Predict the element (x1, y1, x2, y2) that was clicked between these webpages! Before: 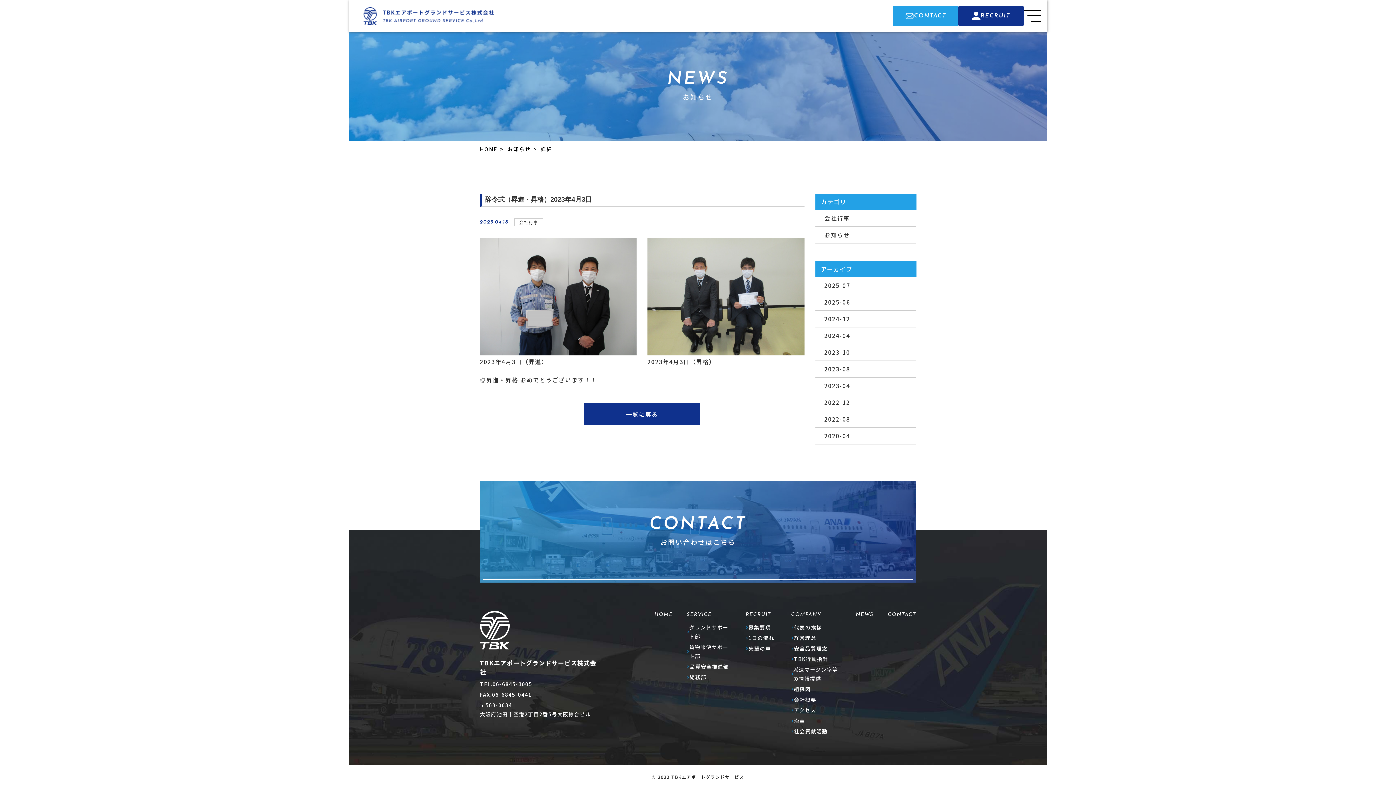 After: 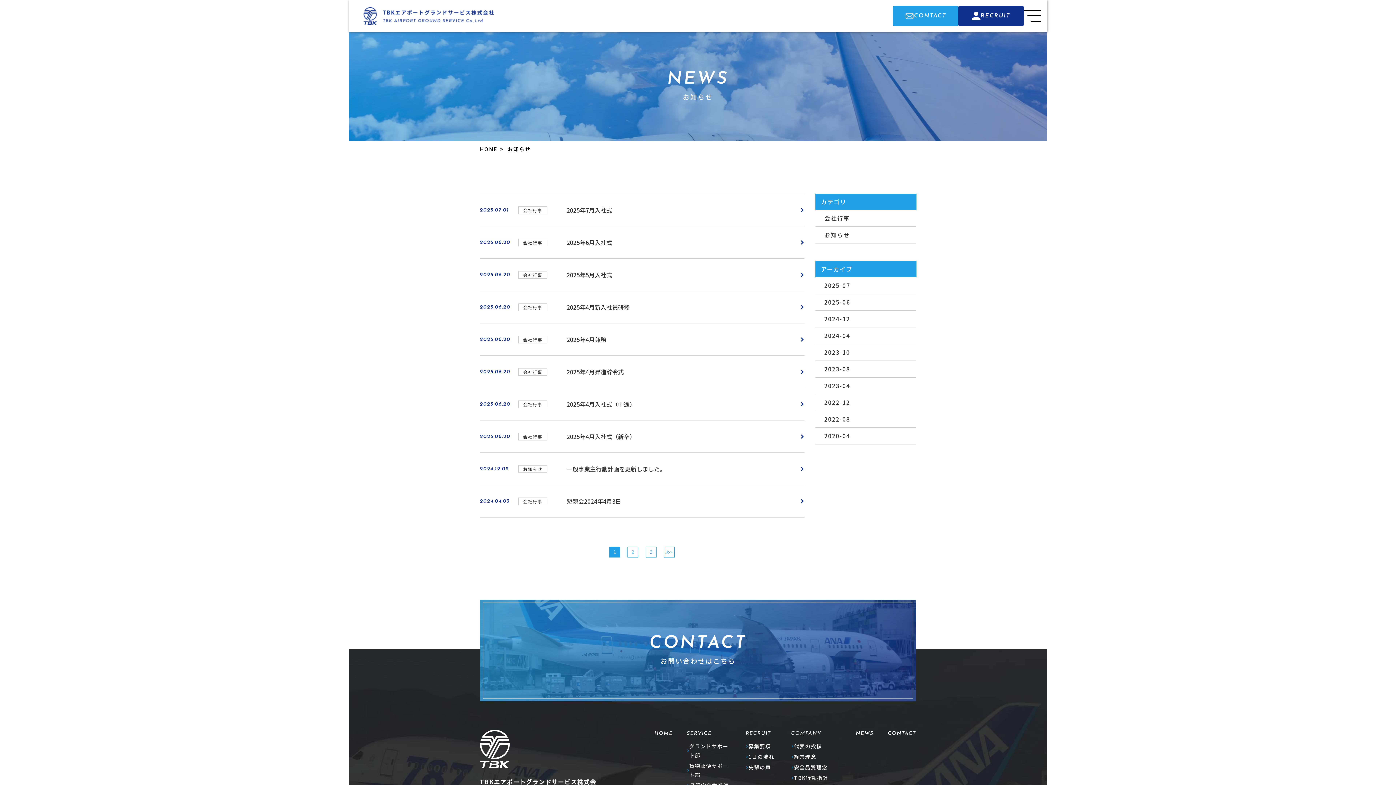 Action: bbox: (584, 403, 700, 425) label: 一覧に戻る